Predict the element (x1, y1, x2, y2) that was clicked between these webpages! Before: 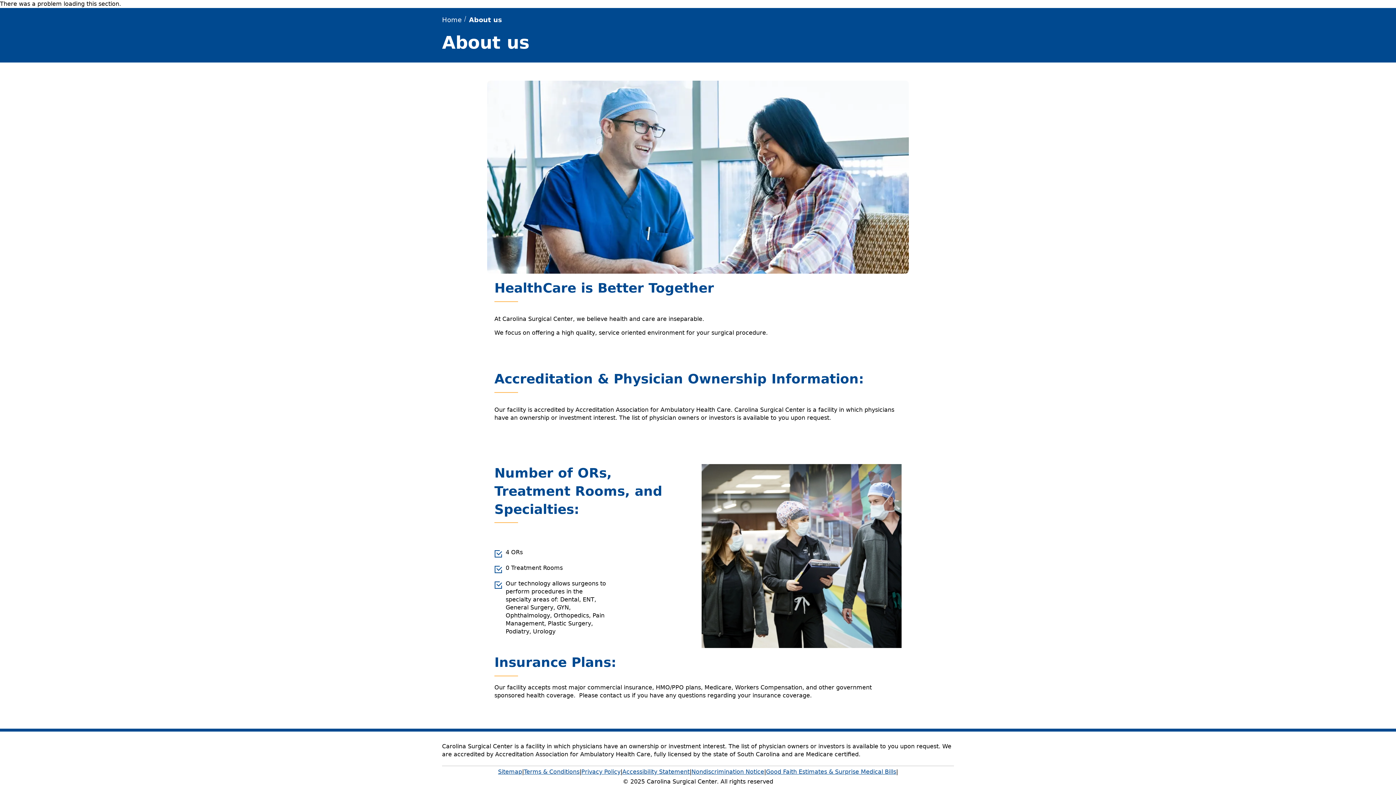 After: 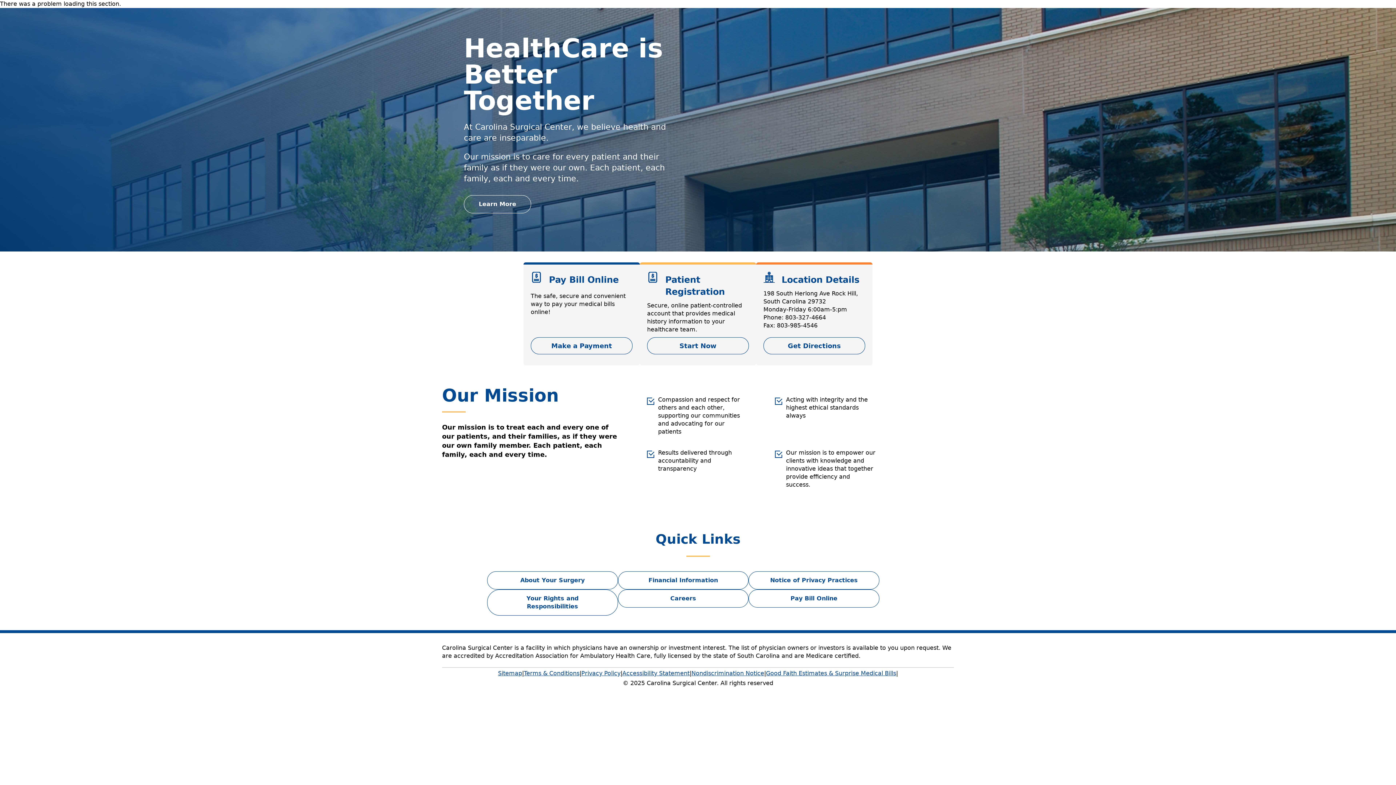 Action: bbox: (442, 16, 461, 23) label: Home